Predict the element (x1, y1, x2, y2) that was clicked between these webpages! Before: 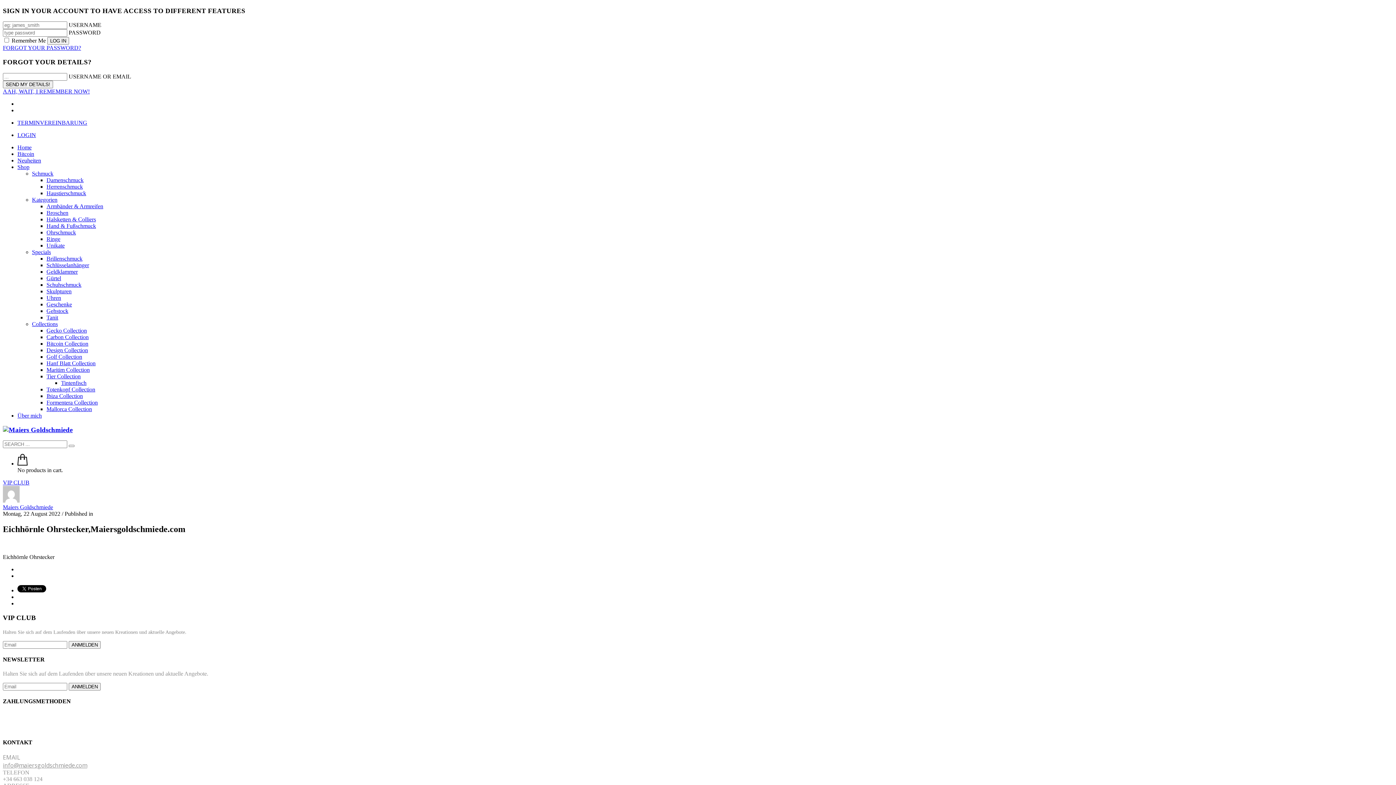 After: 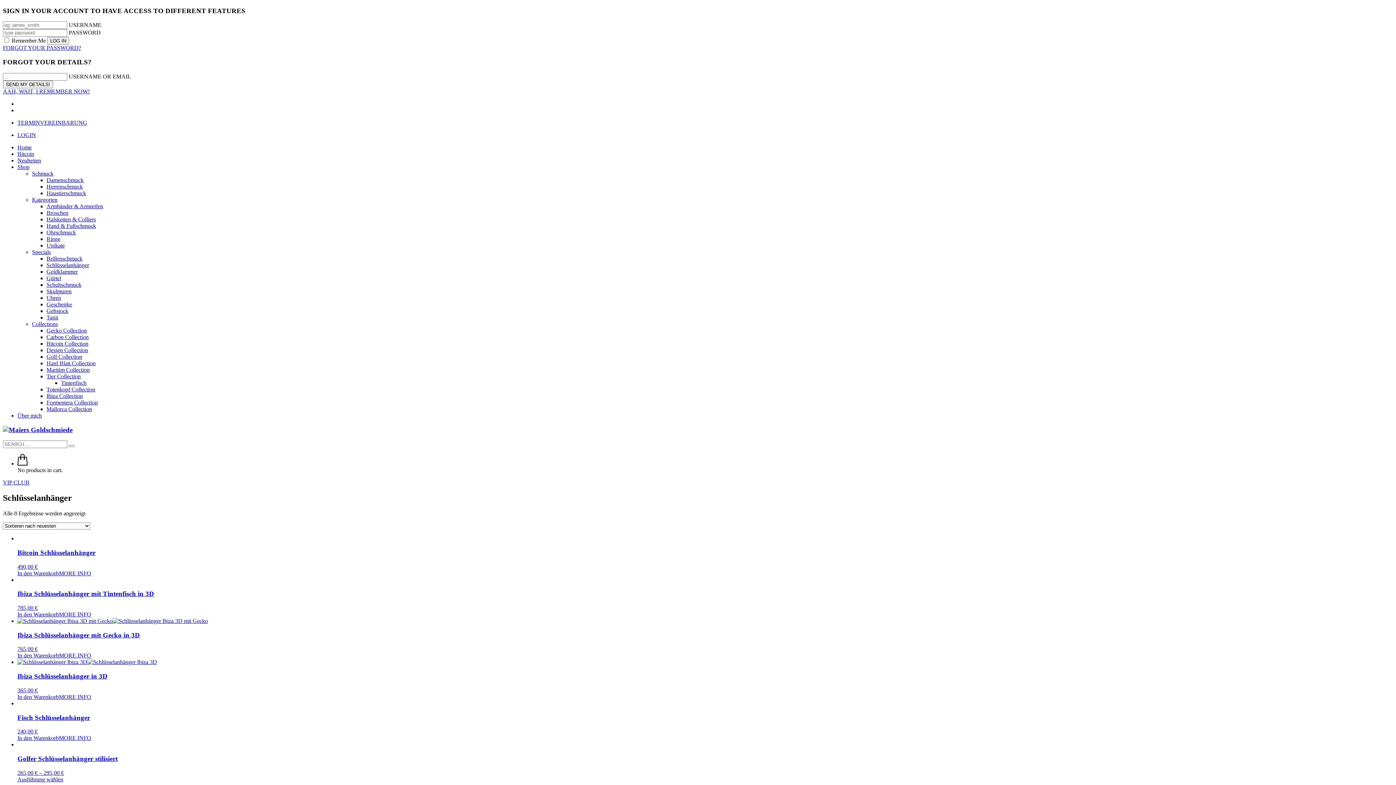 Action: label: Schlüsselanhänger bbox: (46, 262, 89, 268)